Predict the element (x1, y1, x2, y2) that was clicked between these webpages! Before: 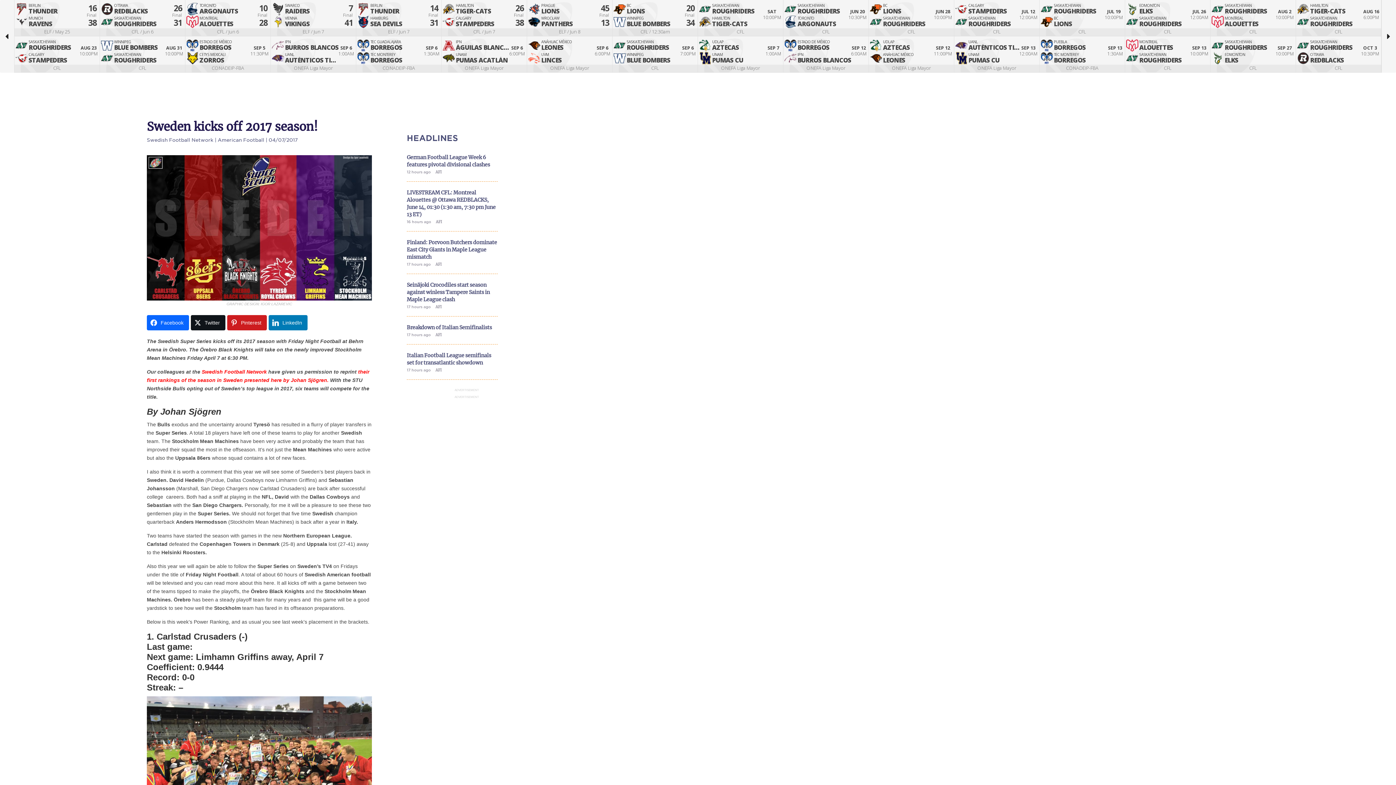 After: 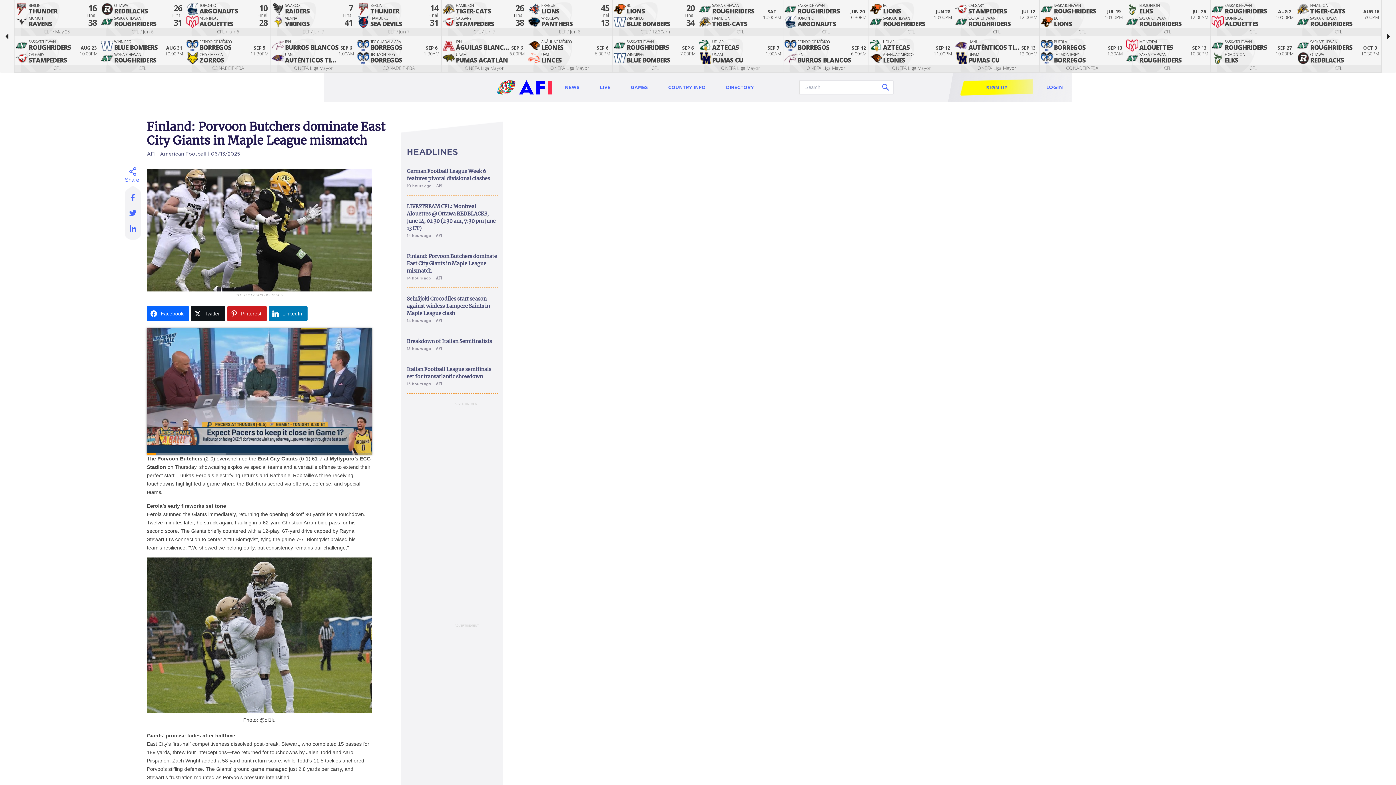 Action: bbox: (406, 238, 497, 281) label: Finland: Porvoon Butchers dominate East City Giants in Maple League mismatch
17 hours ago AFI